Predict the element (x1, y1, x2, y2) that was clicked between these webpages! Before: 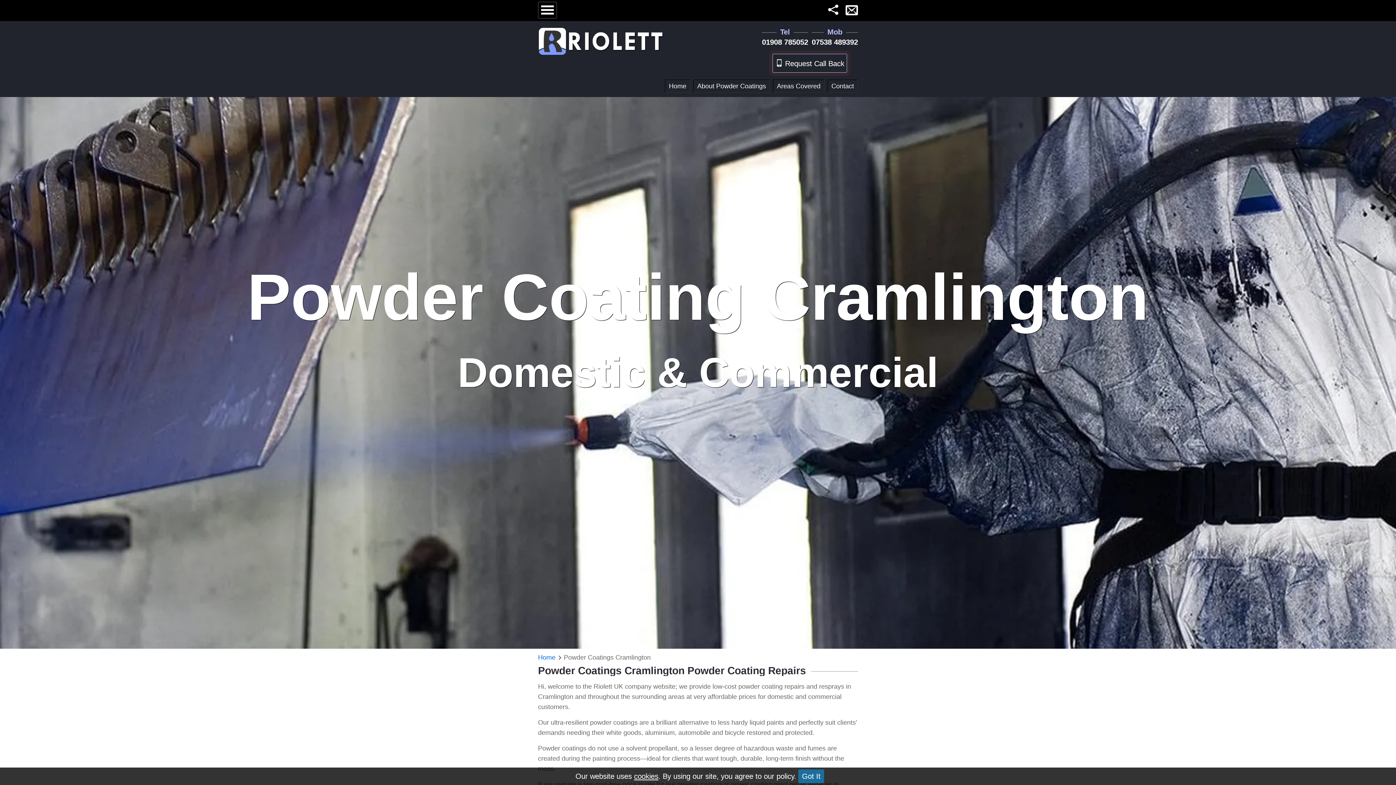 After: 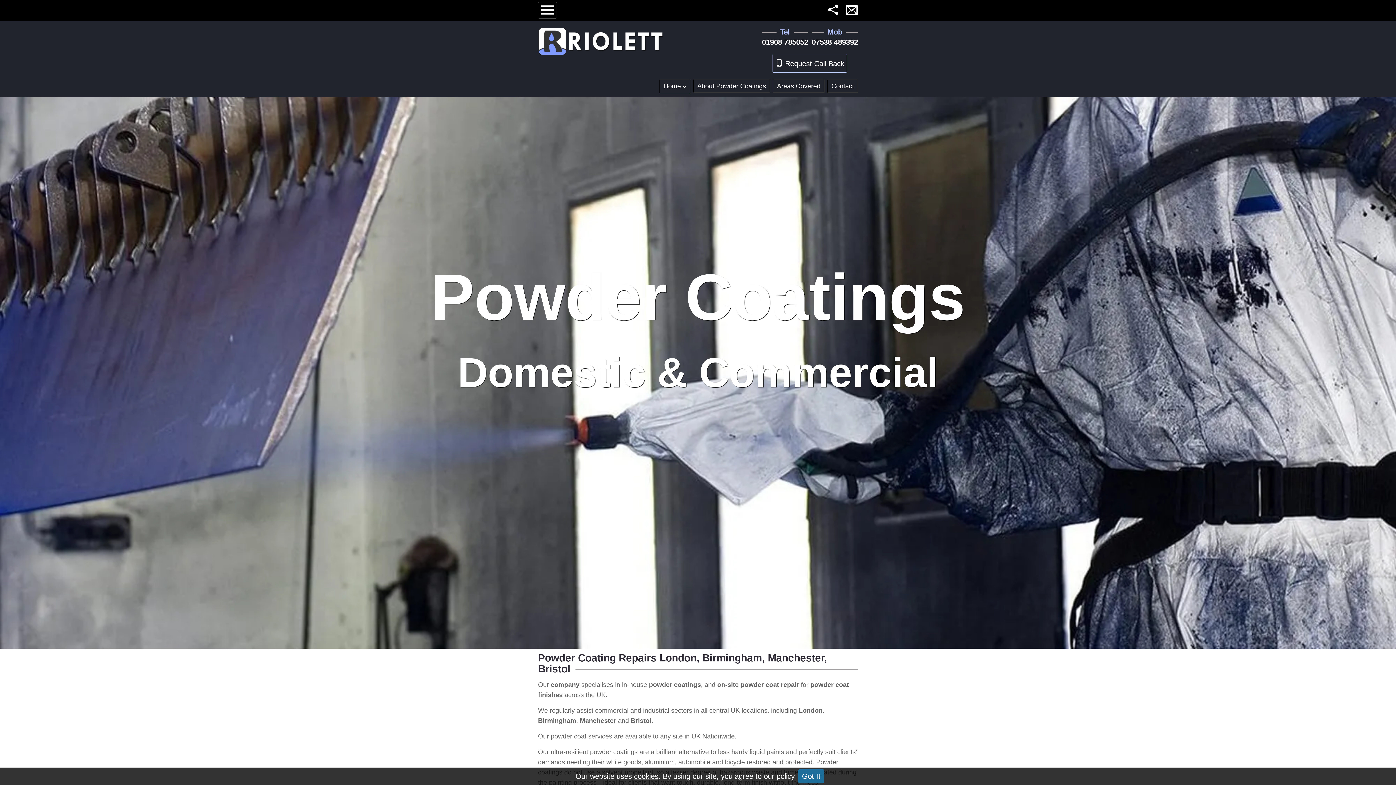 Action: label: Home bbox: (538, 654, 555, 661)